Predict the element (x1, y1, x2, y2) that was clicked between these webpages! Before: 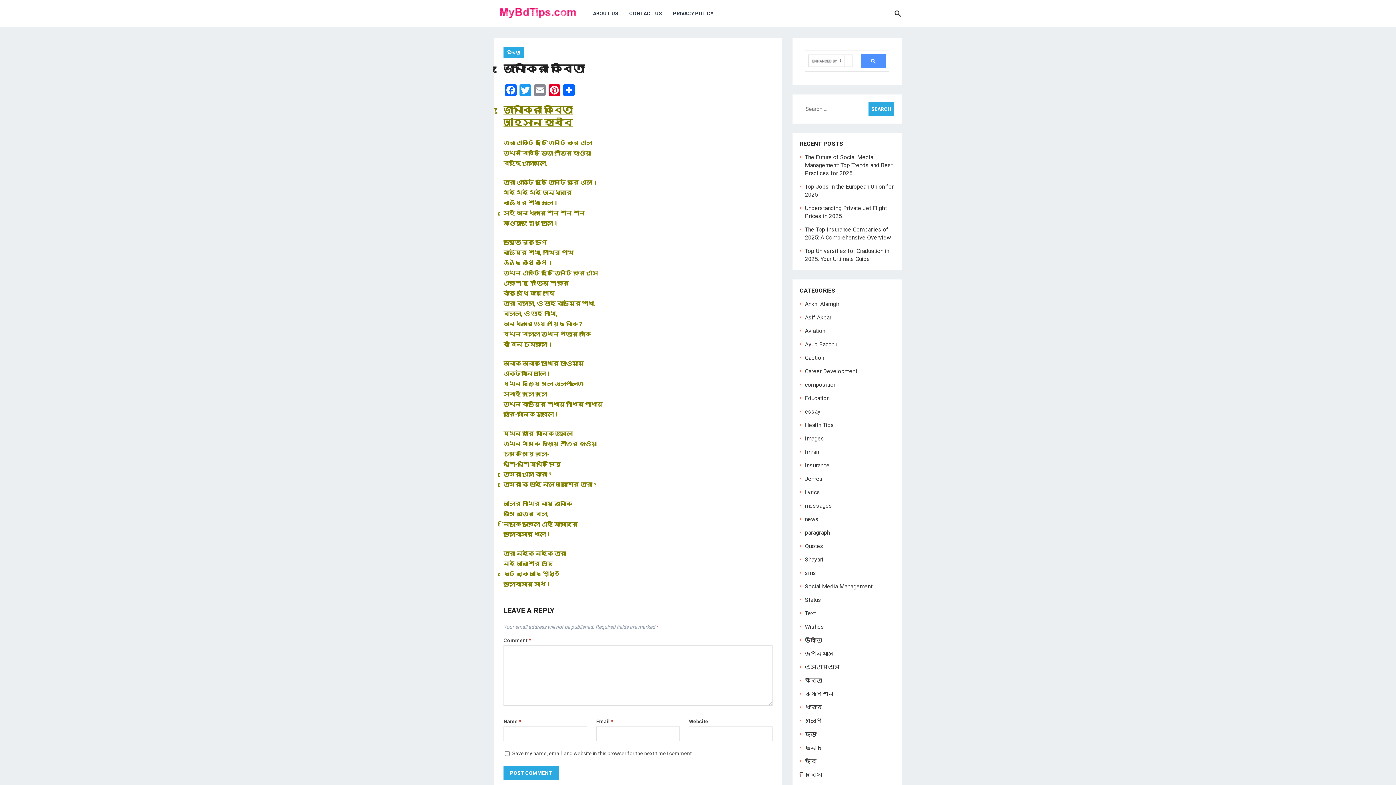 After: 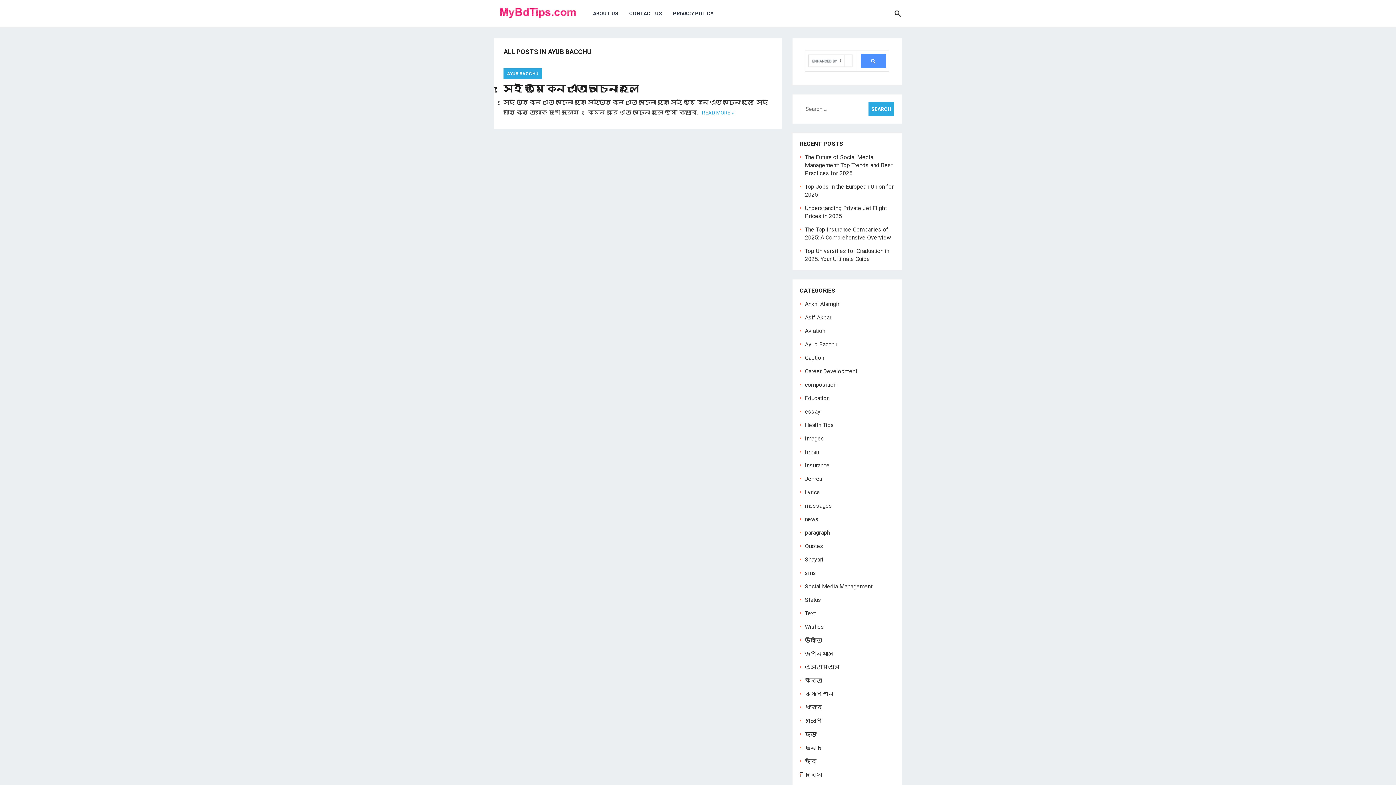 Action: bbox: (805, 341, 837, 348) label: Ayub Bacchu